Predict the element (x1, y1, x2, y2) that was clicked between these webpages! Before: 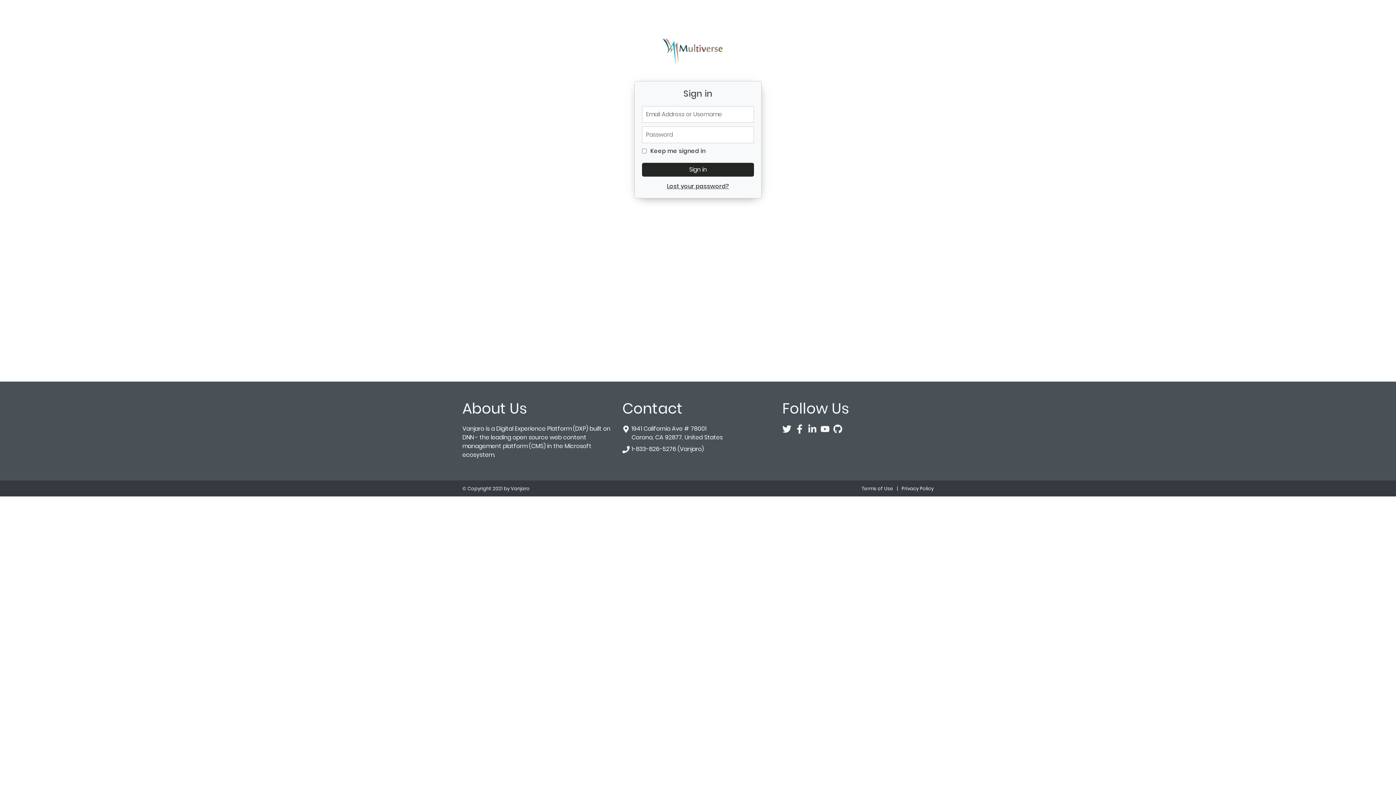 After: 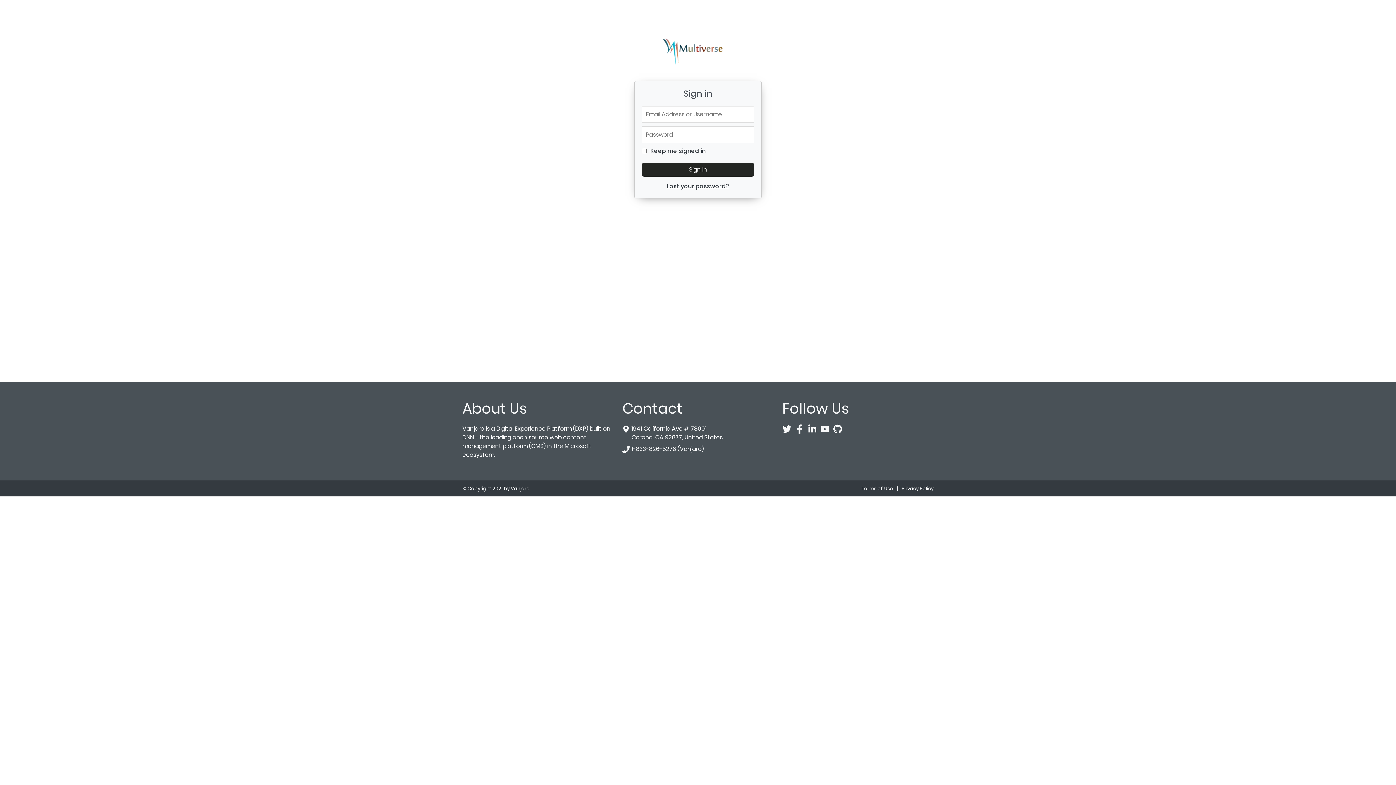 Action: bbox: (820, 424, 833, 433) label: YouTube